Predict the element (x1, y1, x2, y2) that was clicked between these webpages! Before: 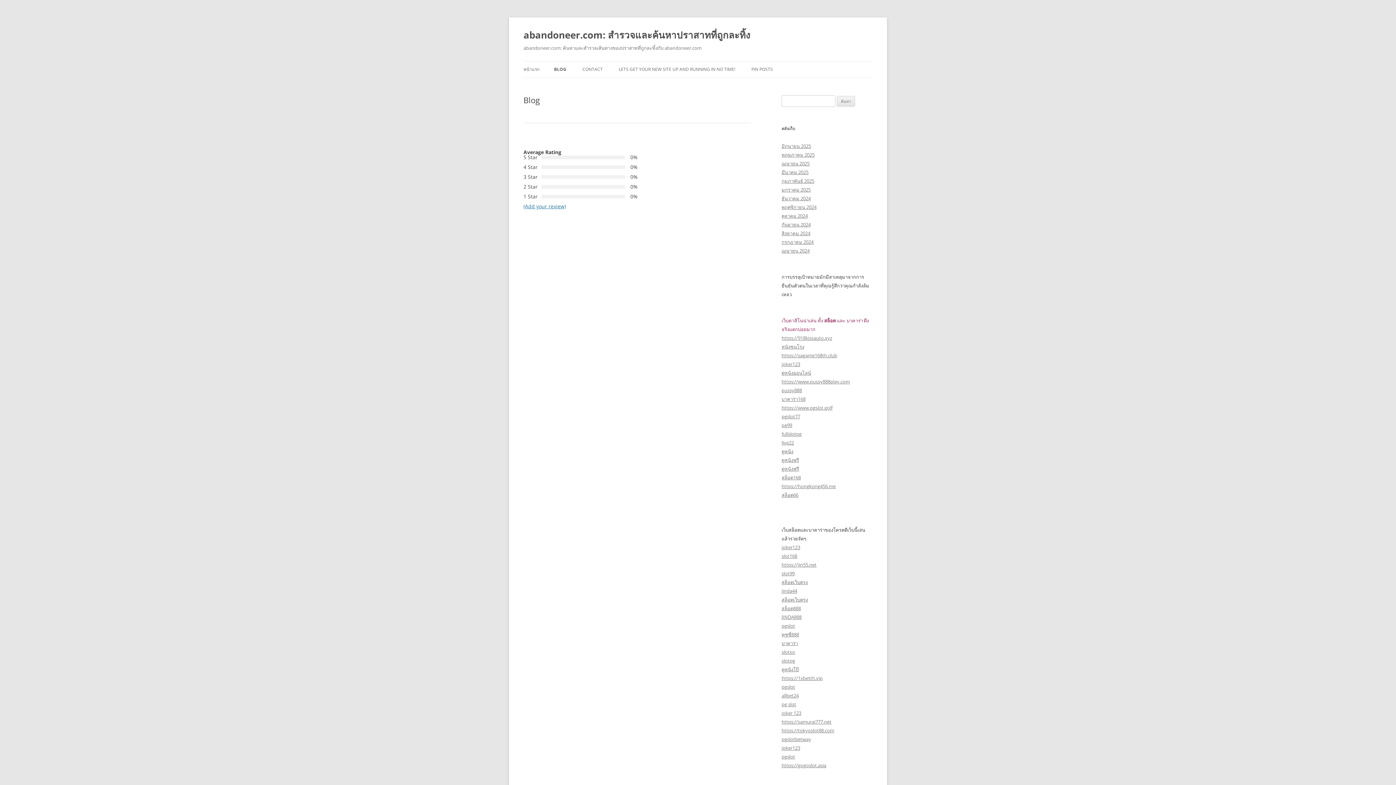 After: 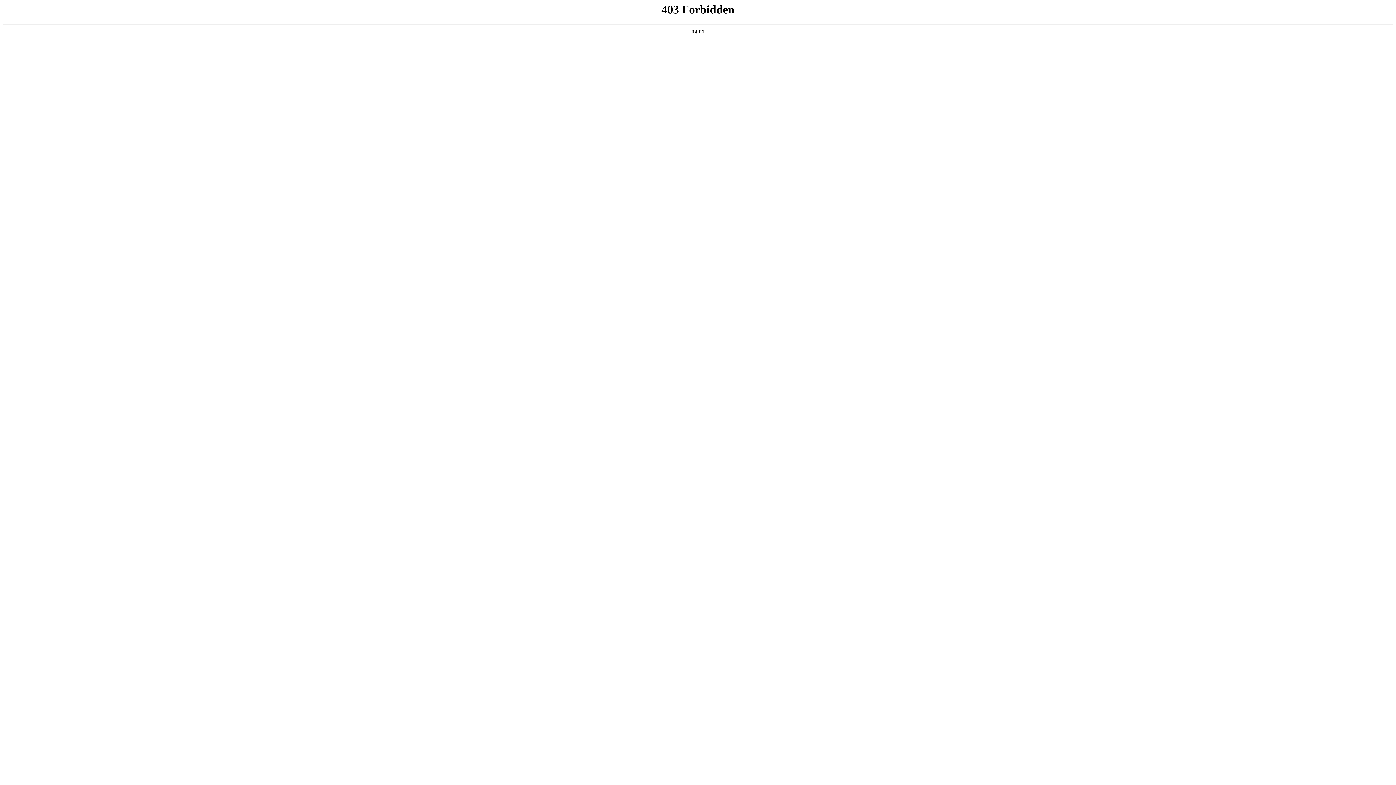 Action: label: joker123 bbox: (781, 544, 800, 550)